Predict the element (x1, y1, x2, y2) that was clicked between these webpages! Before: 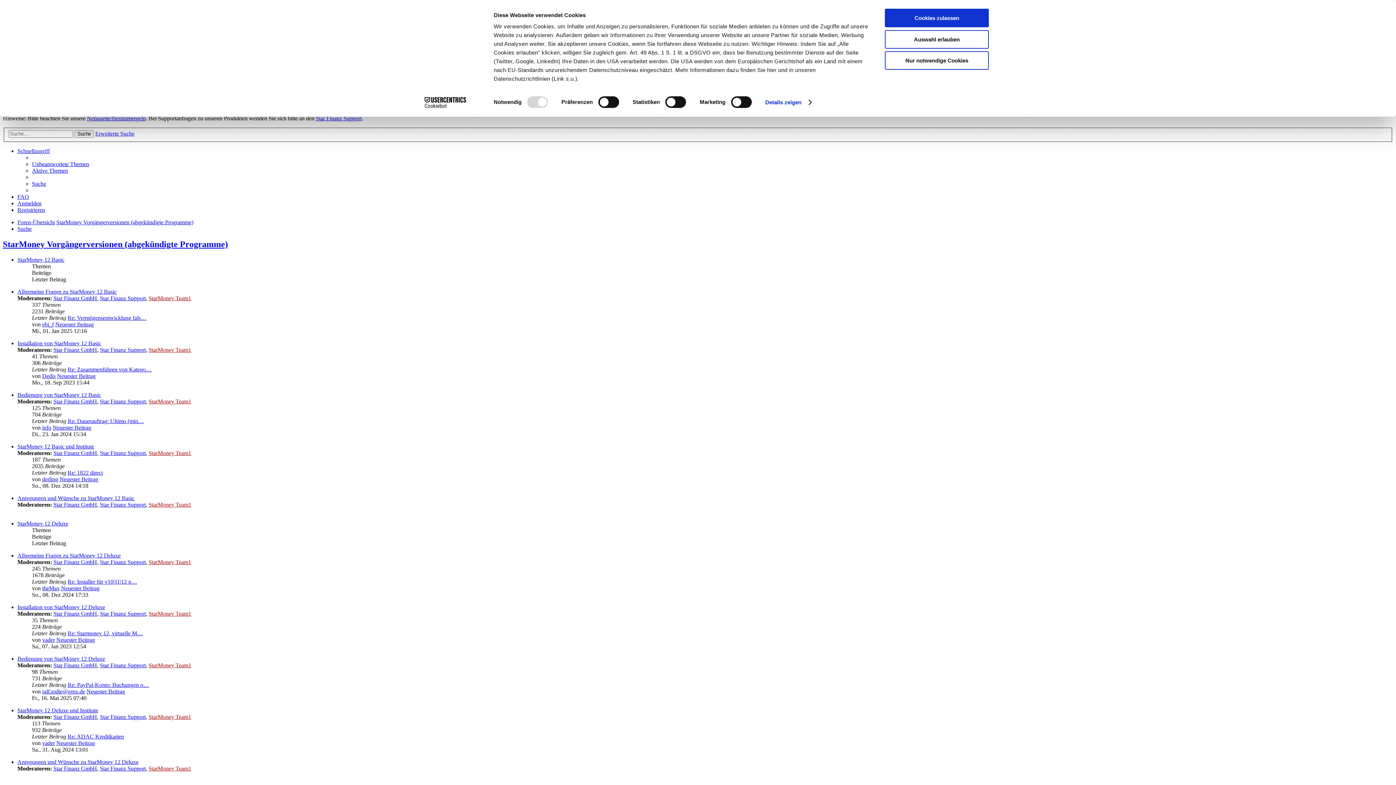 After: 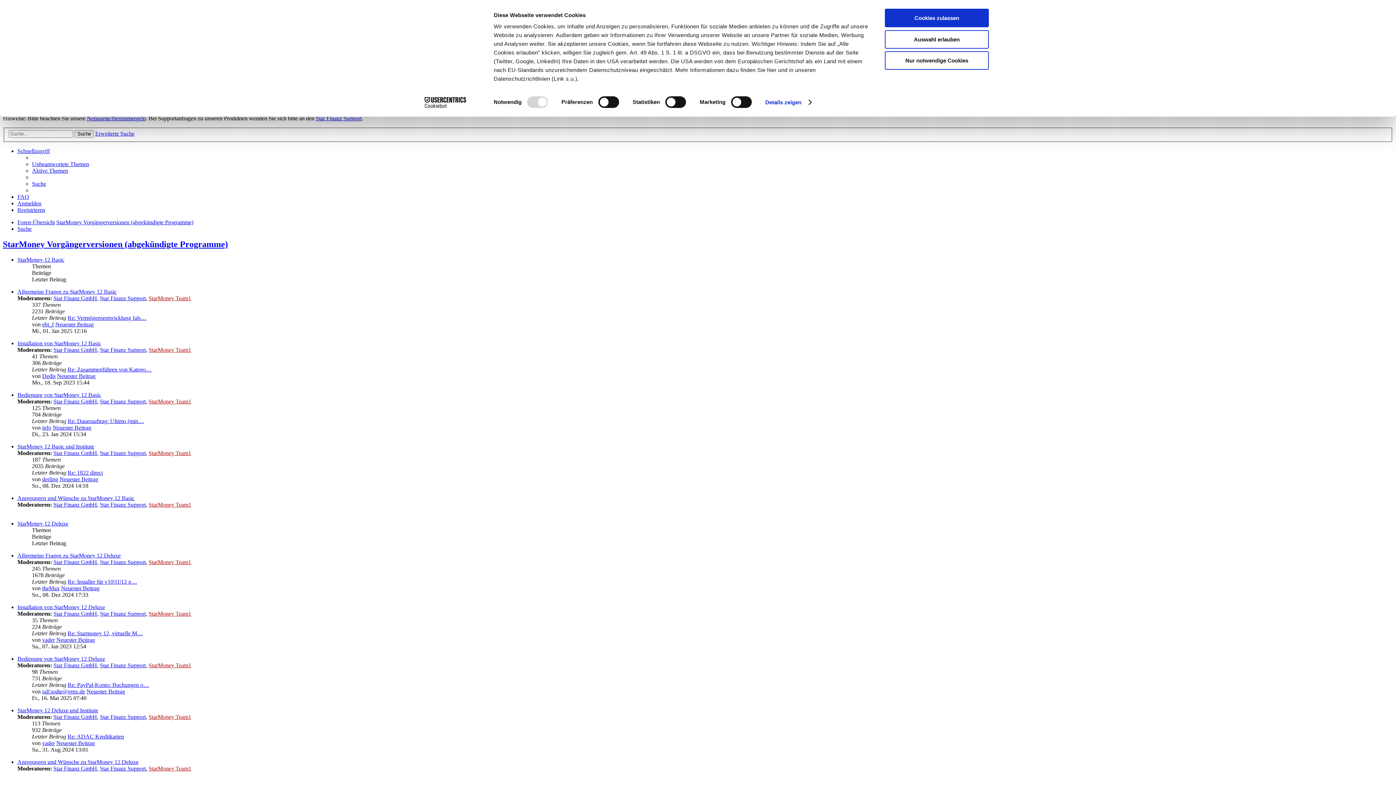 Action: bbox: (413, 97, 477, 107) label: Cookiebot - opens in a new window